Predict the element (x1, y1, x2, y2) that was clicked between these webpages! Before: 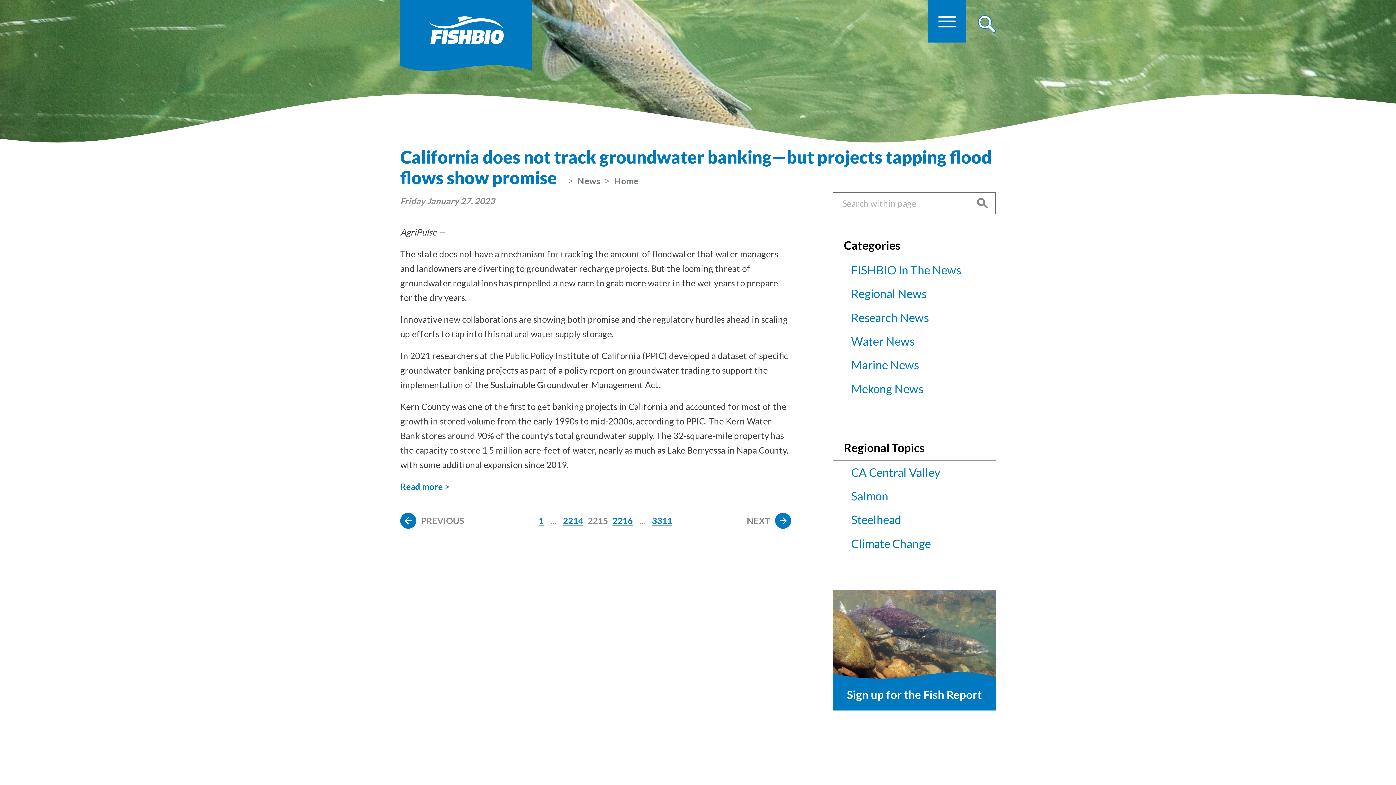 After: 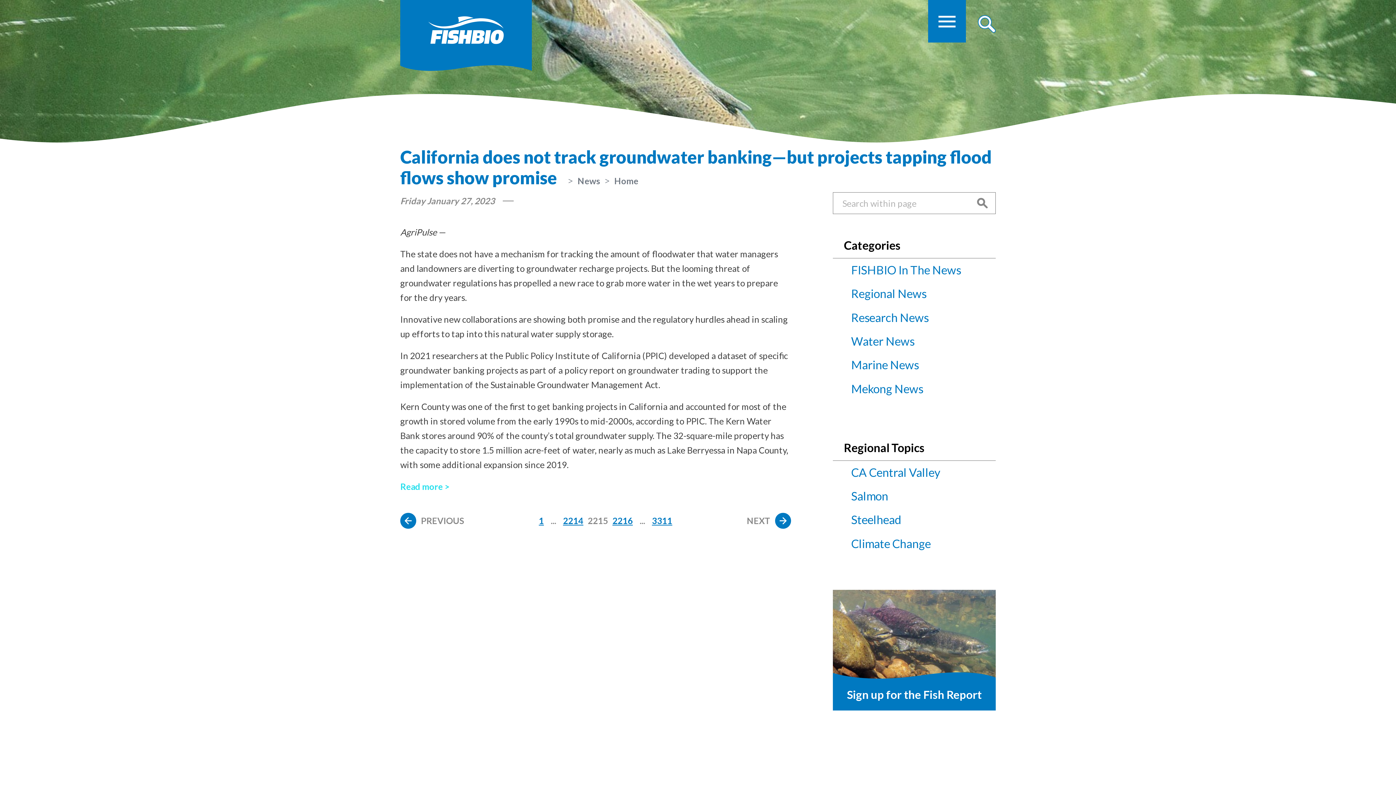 Action: label: Read more > bbox: (400, 481, 449, 492)